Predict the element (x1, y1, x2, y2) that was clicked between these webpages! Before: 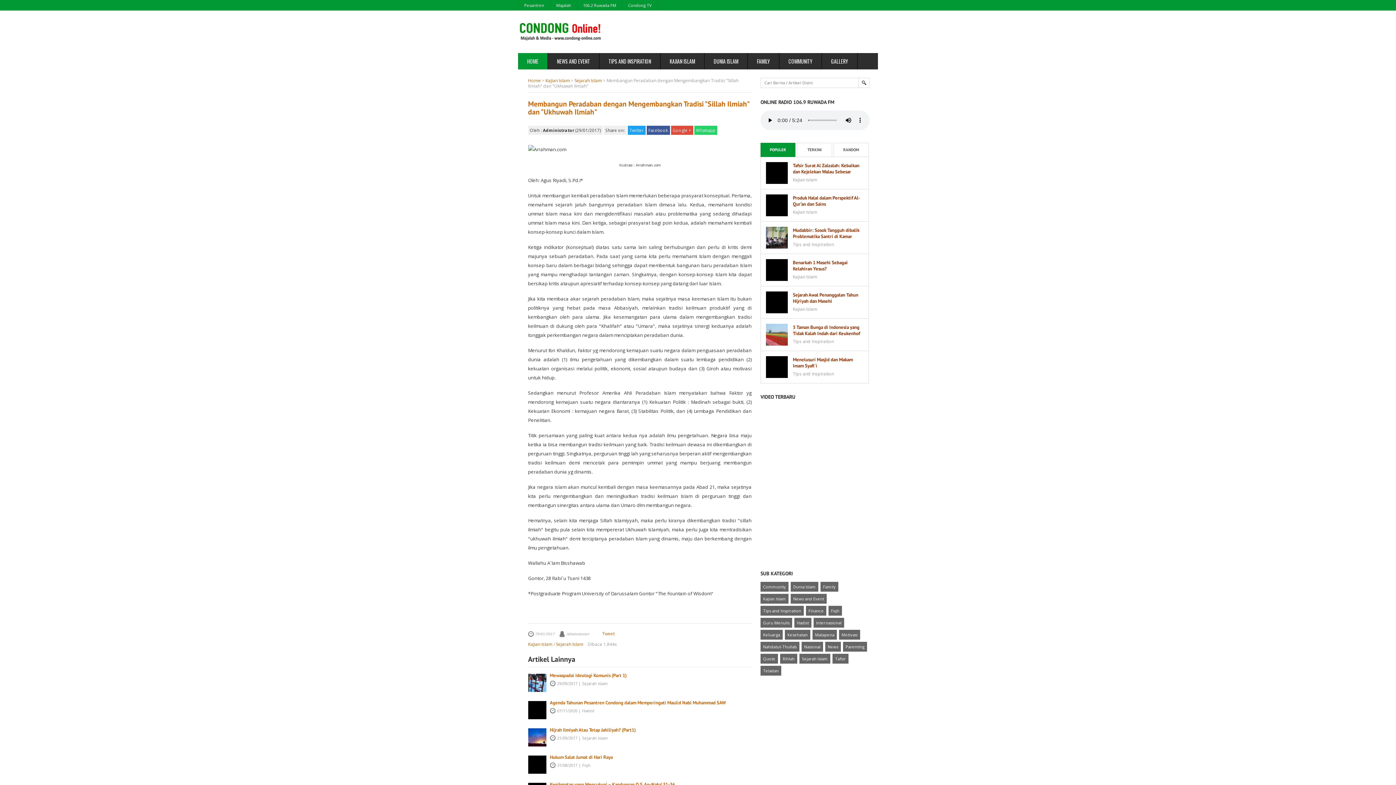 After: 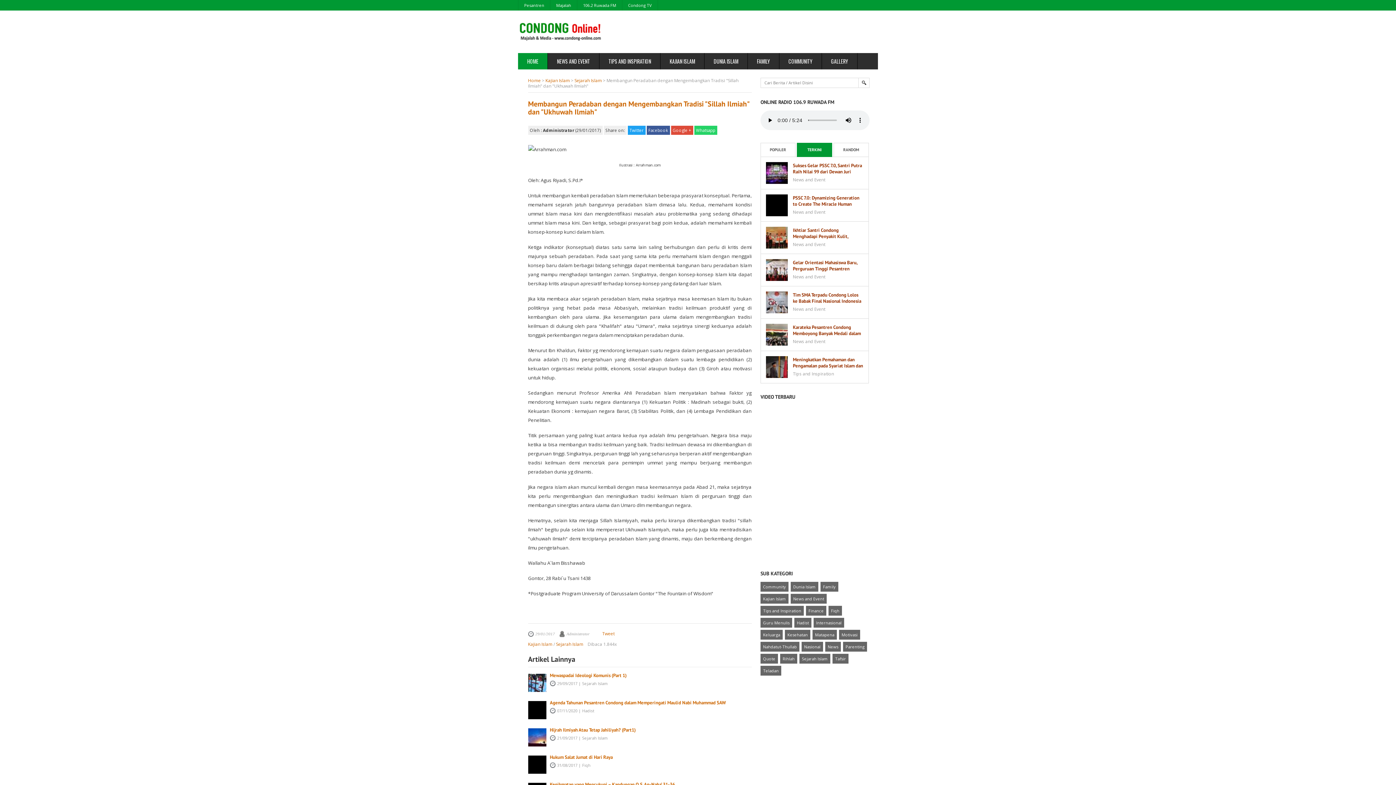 Action: bbox: (797, 142, 832, 156) label: TERKINI